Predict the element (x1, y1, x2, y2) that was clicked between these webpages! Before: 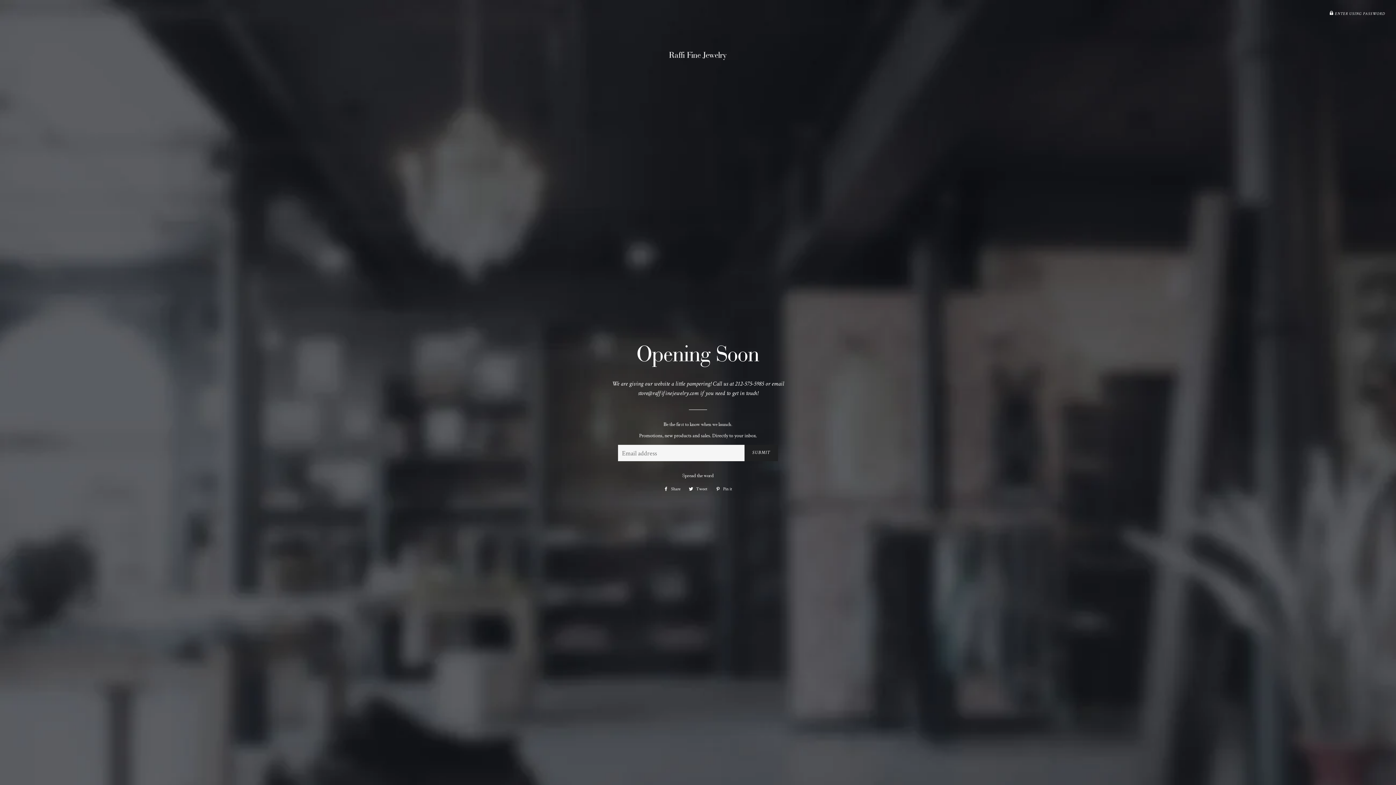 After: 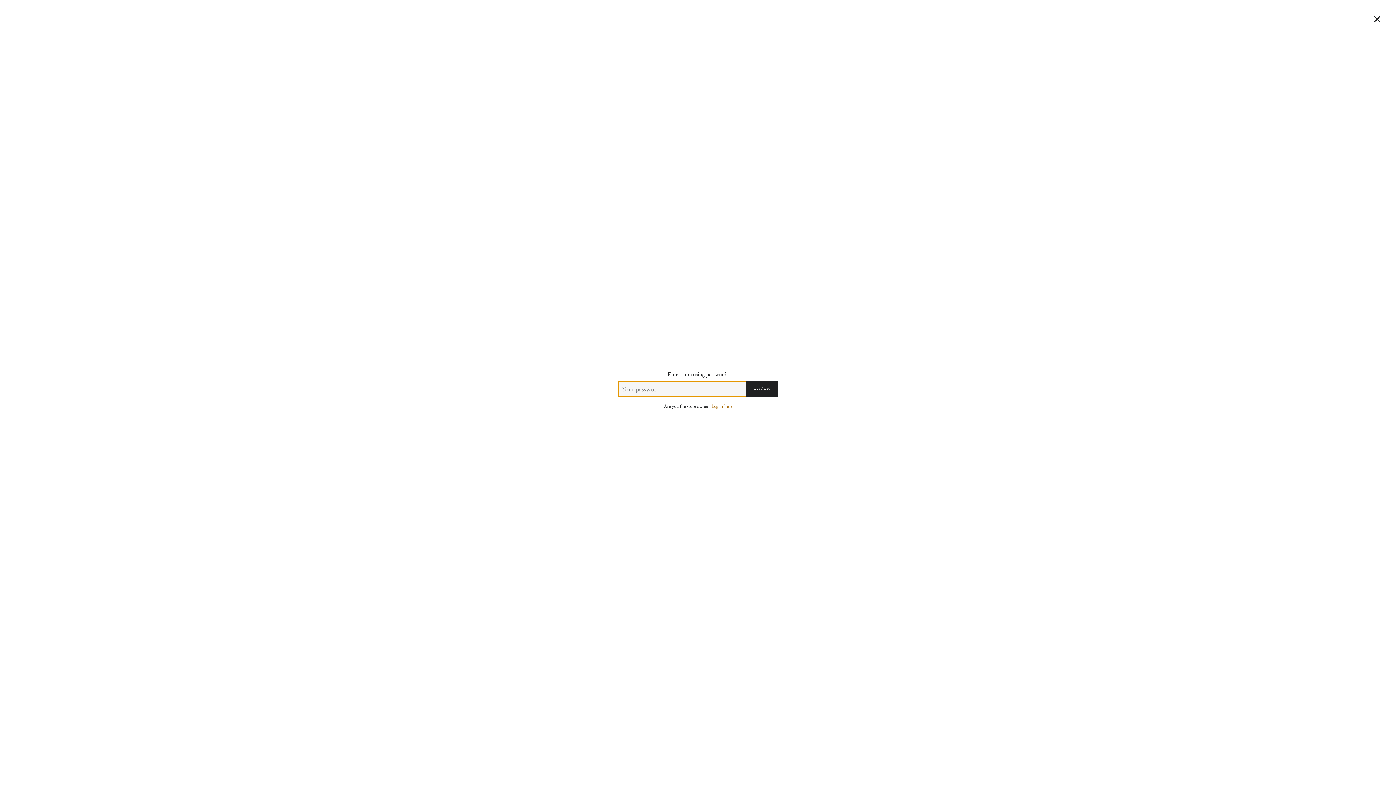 Action: bbox: (1329, 12, 1385, 16) label:  ENTER USING PASSWORD